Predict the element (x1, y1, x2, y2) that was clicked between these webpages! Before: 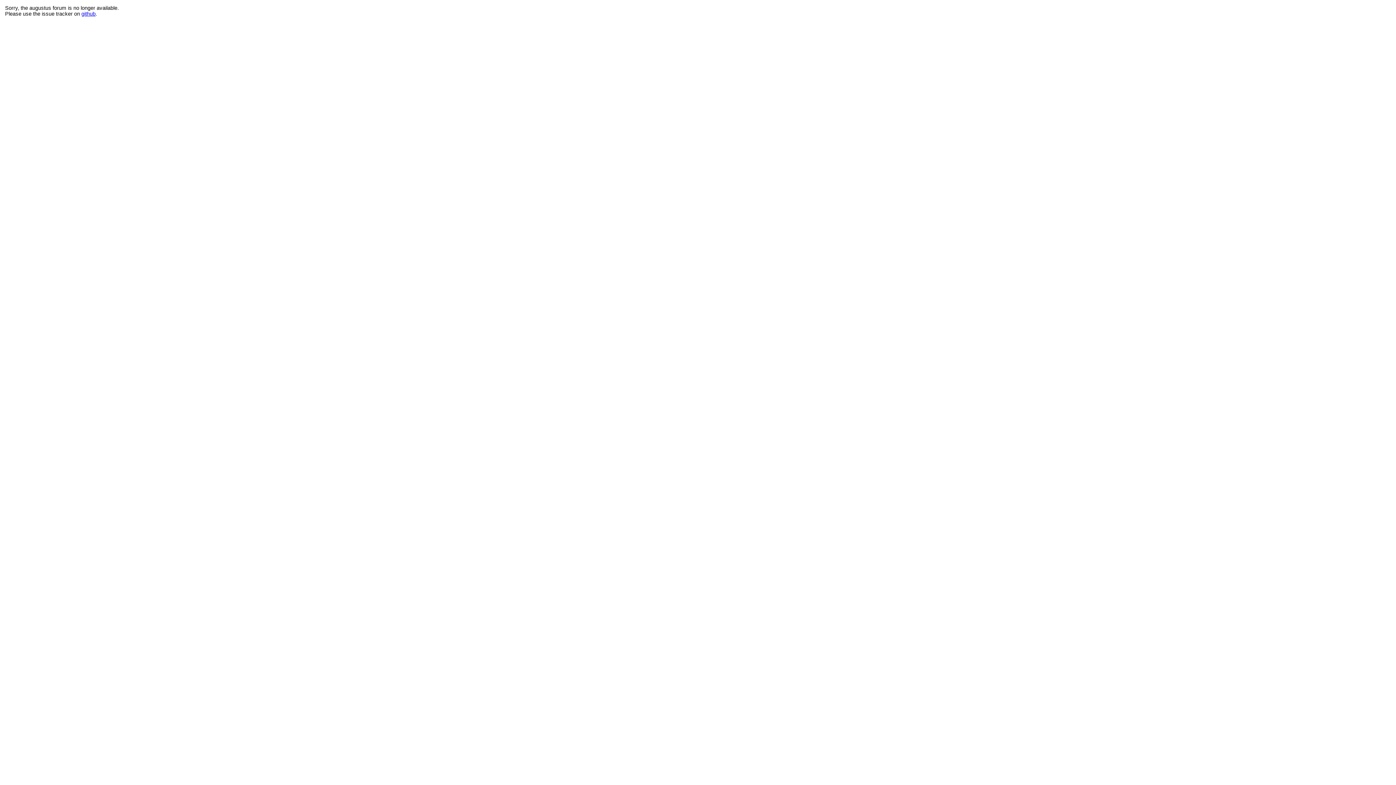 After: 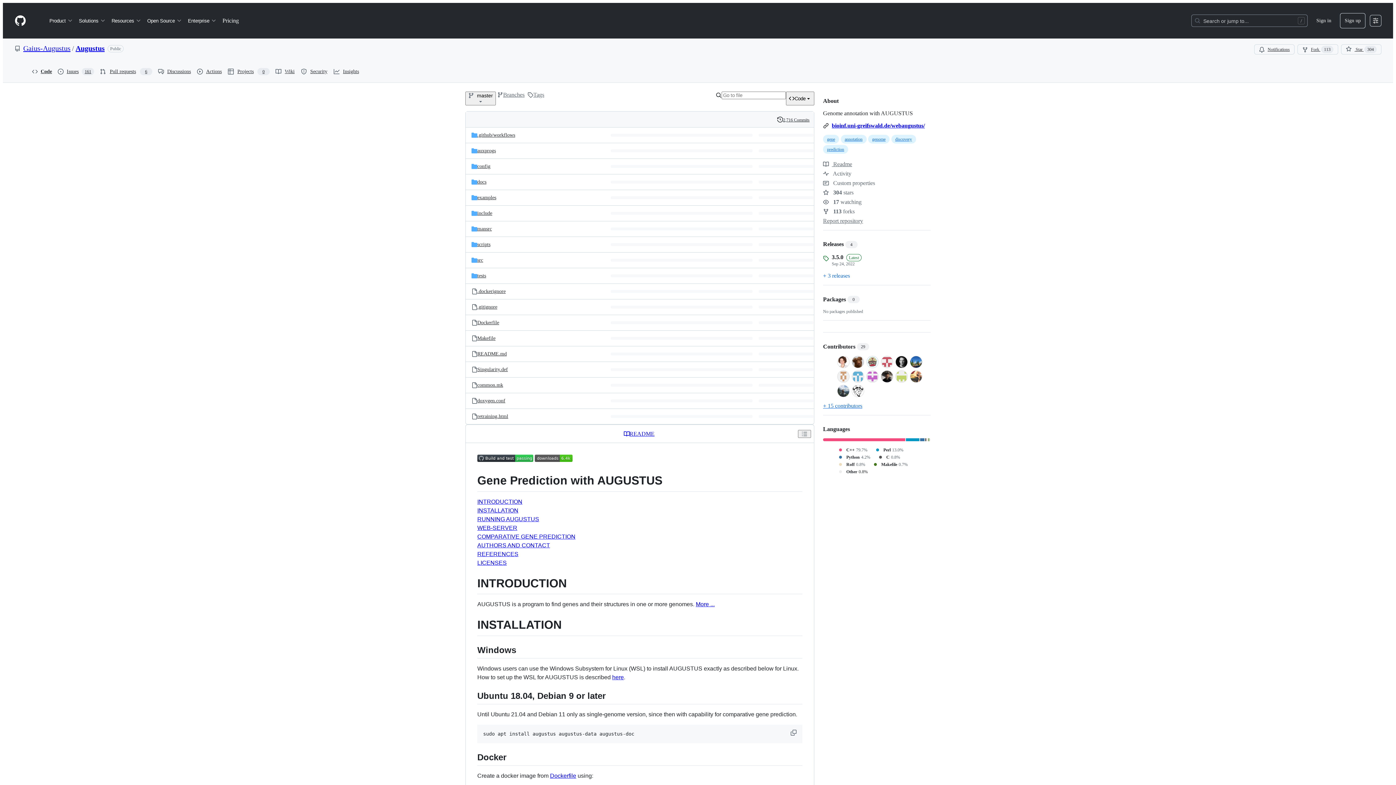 Action: label: github bbox: (81, 10, 95, 16)